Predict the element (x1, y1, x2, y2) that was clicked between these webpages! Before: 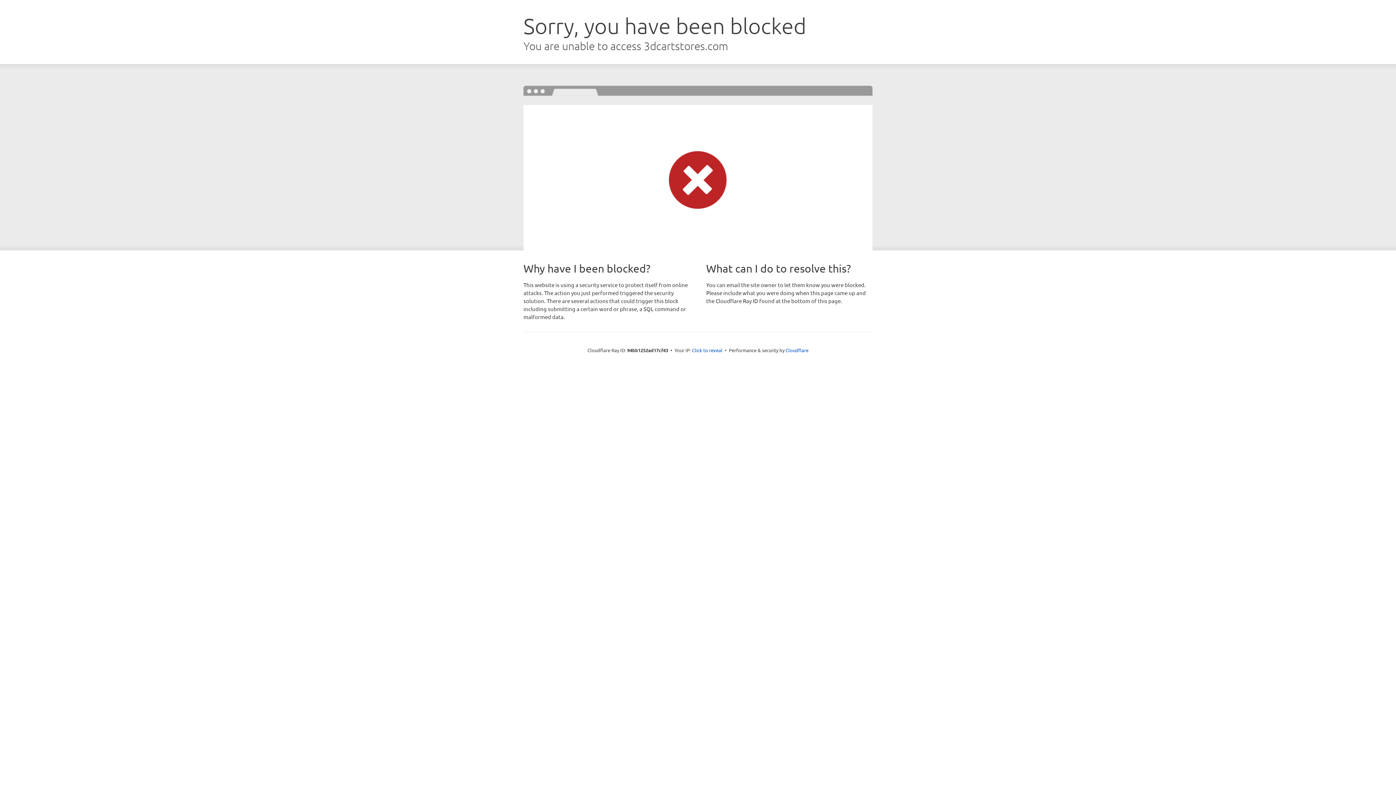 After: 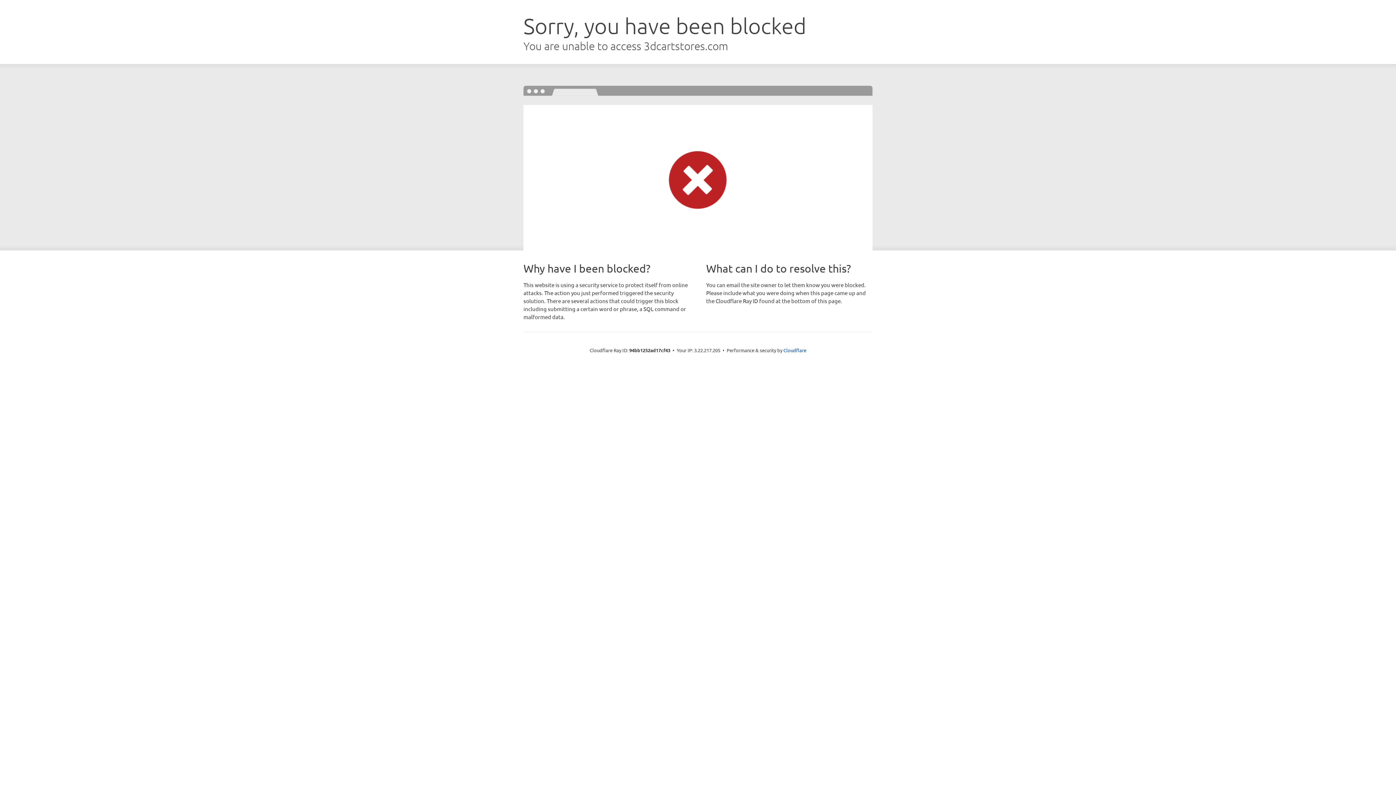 Action: bbox: (692, 346, 722, 353) label: Click to reveal